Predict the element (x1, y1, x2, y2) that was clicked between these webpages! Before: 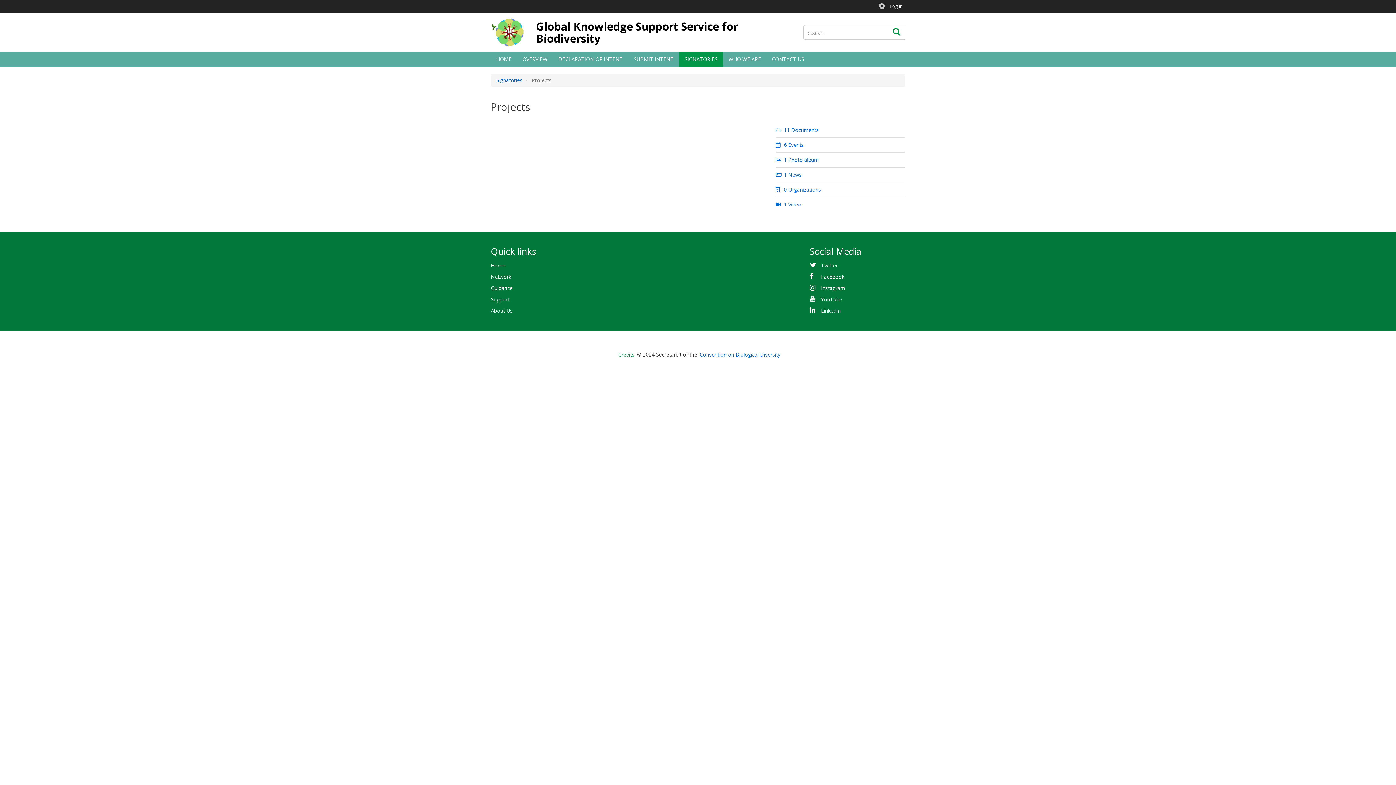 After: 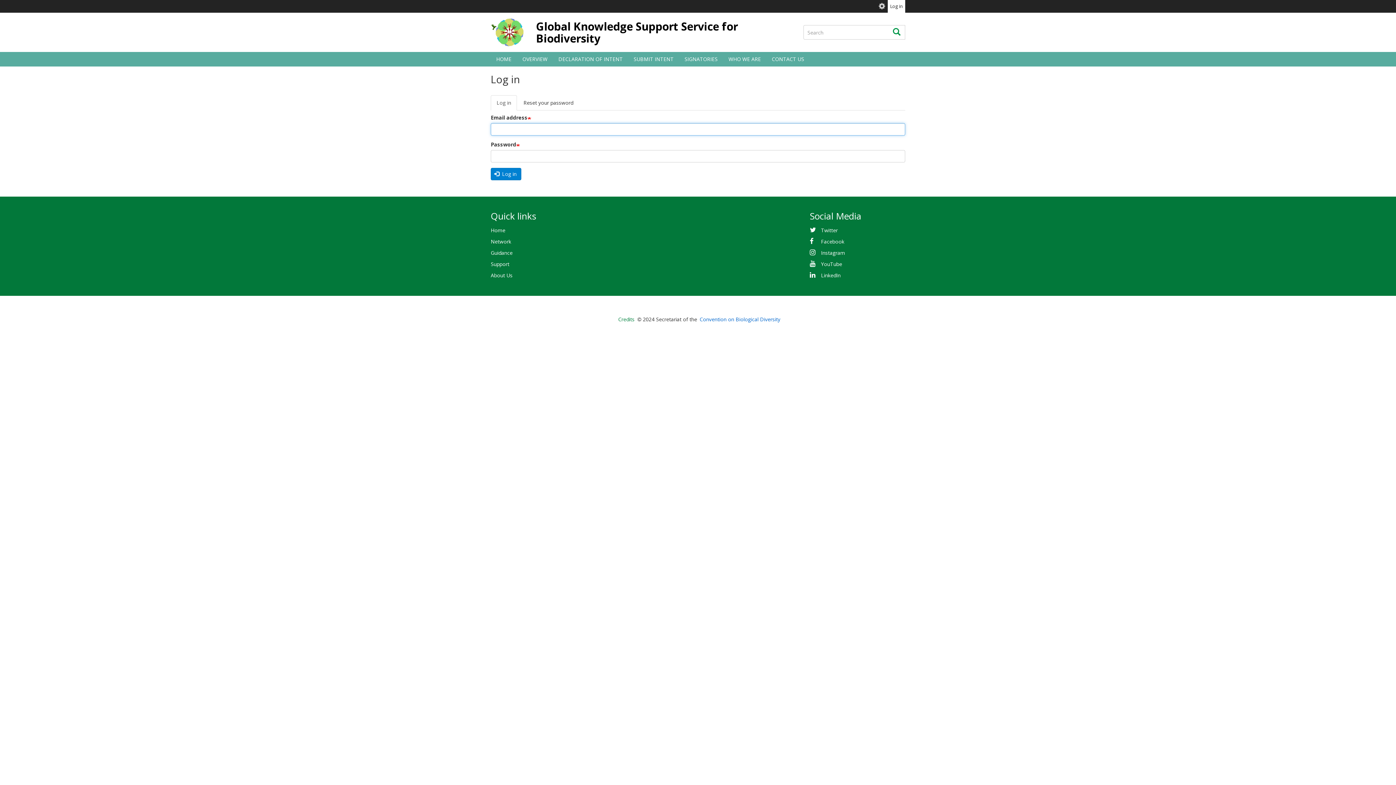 Action: label: Log in bbox: (888, 0, 905, 12)